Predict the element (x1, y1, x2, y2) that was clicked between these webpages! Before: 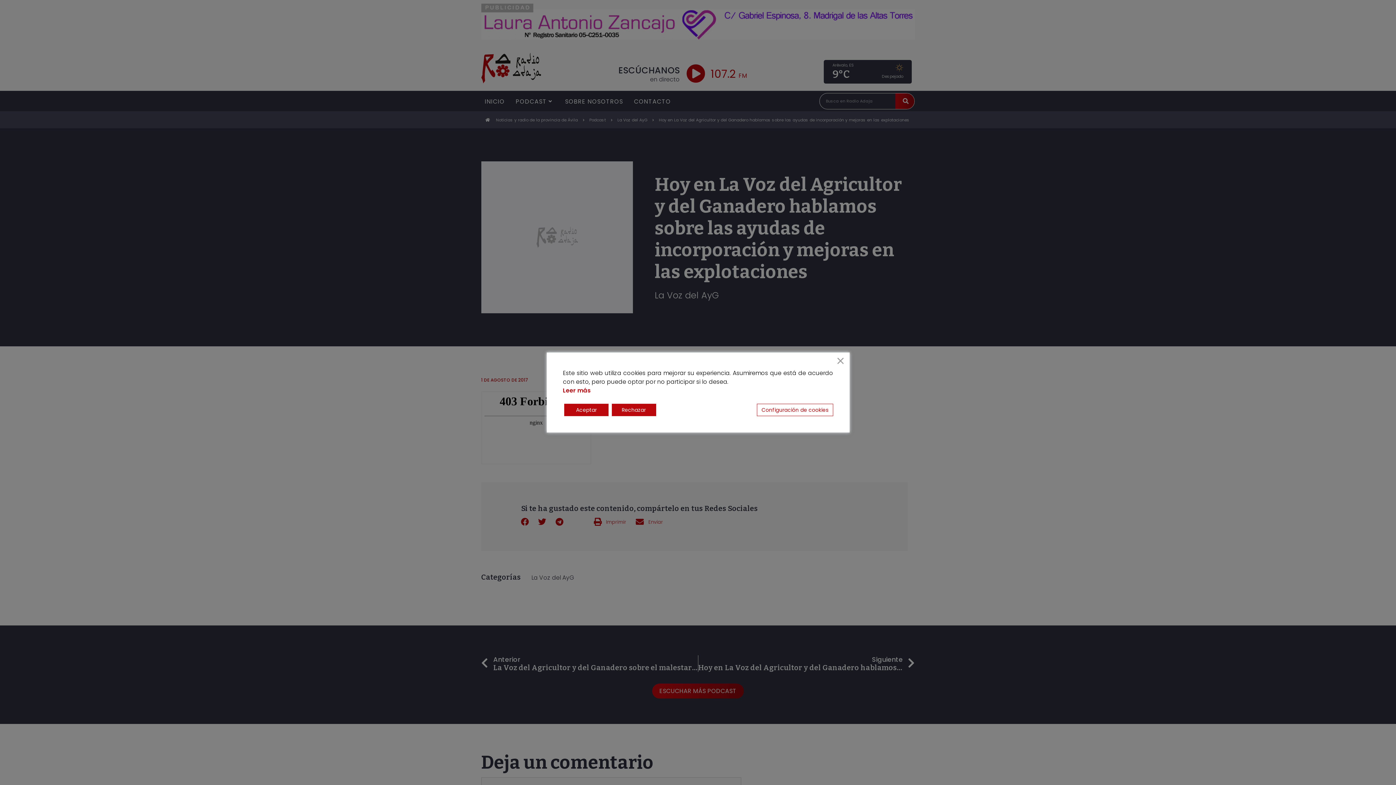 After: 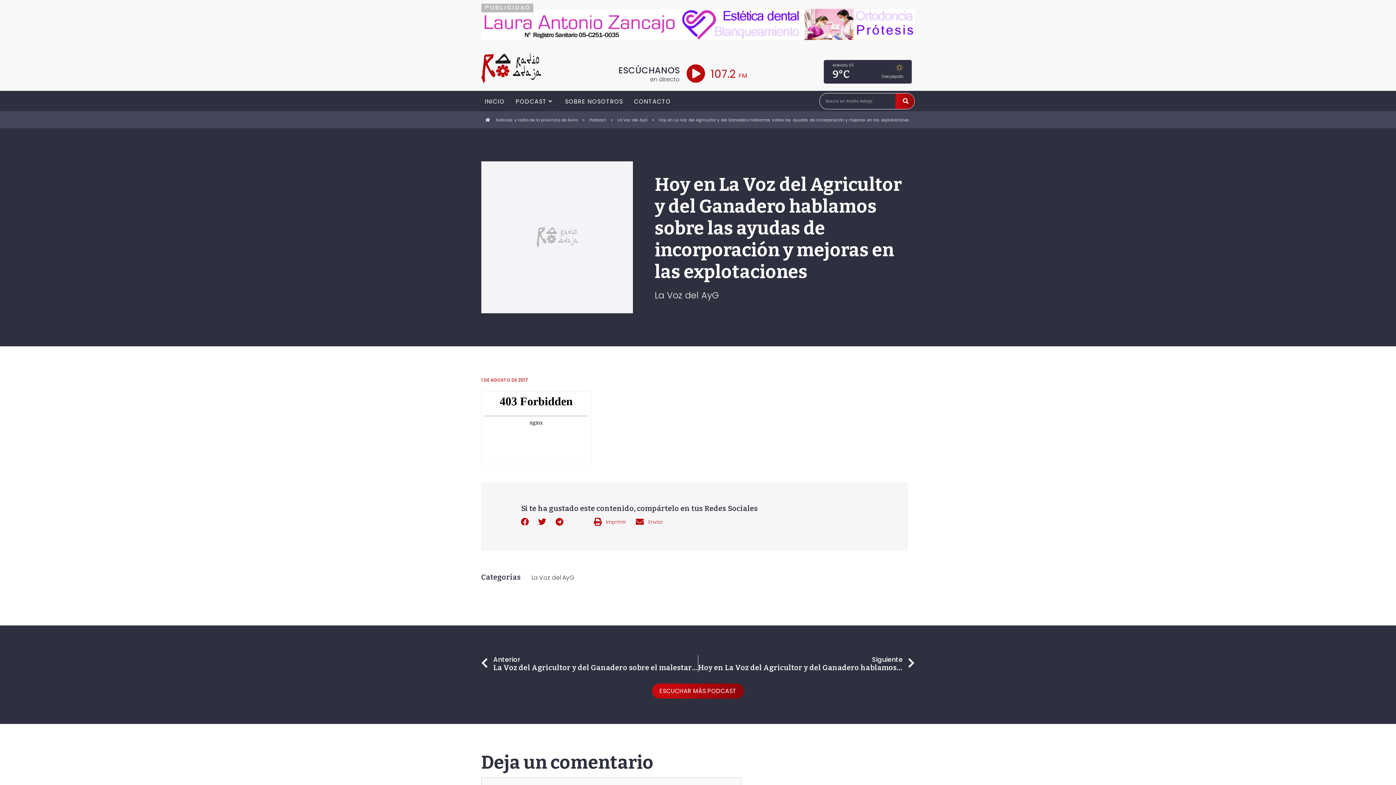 Action: label: Accept bbox: (564, 397, 608, 409)